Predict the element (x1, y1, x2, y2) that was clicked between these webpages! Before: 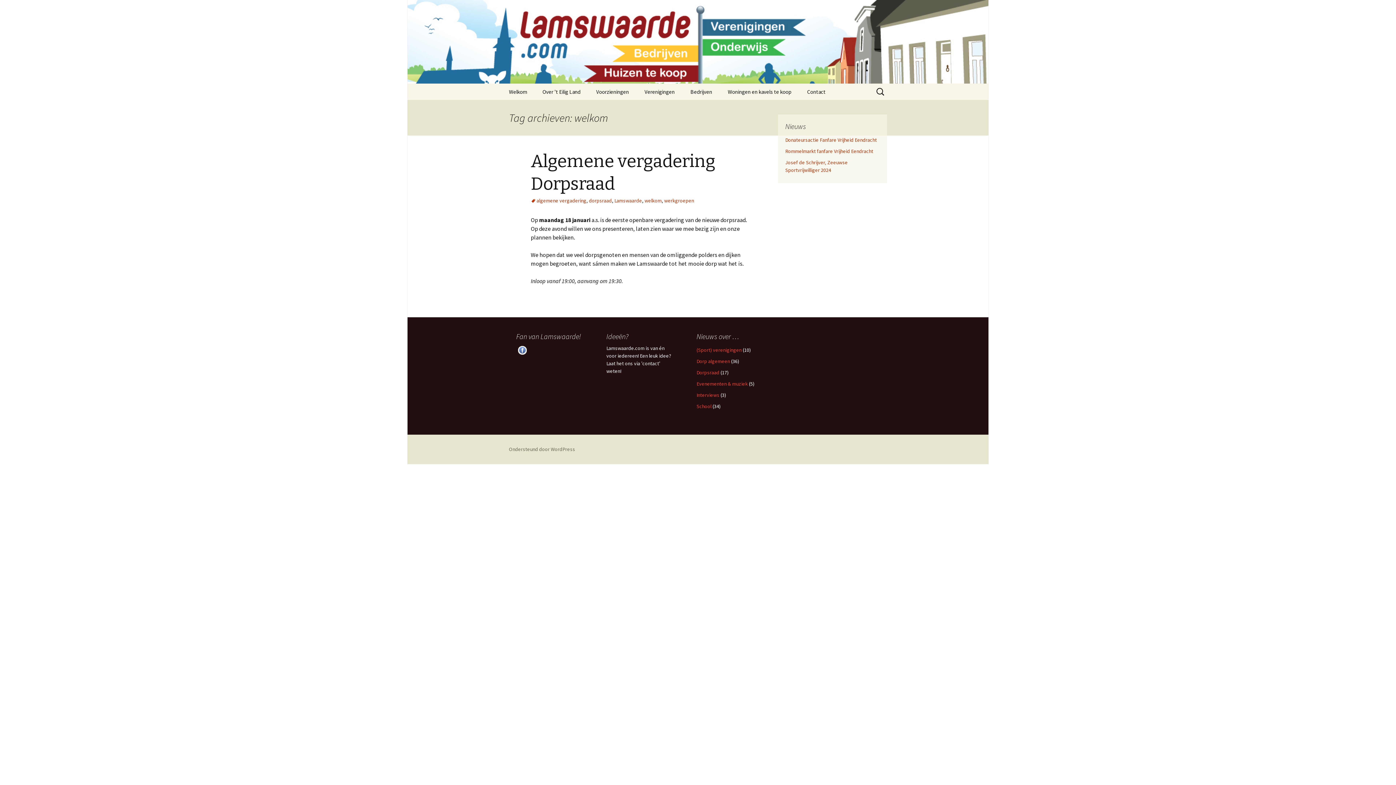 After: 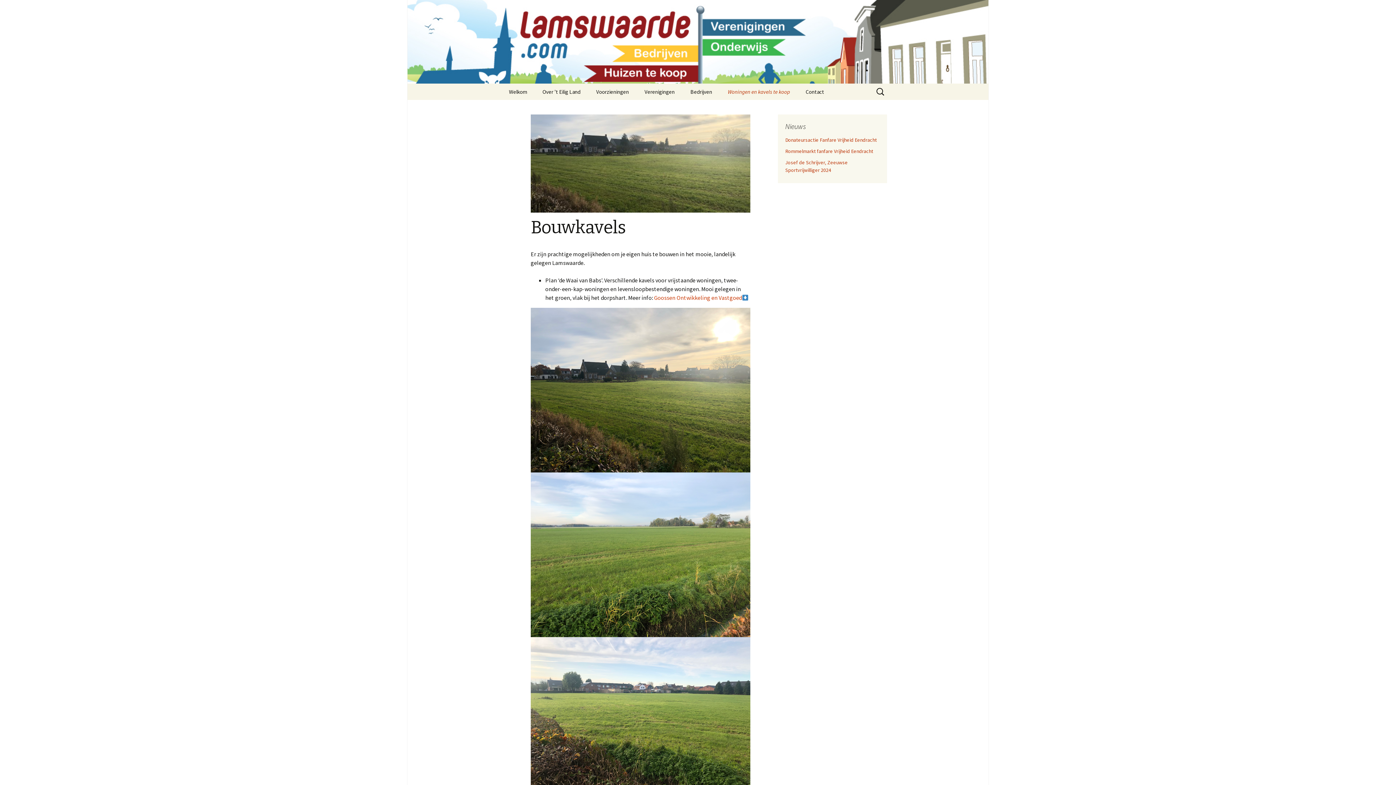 Action: label: Woningen en kavels te koop bbox: (720, 83, 798, 100)